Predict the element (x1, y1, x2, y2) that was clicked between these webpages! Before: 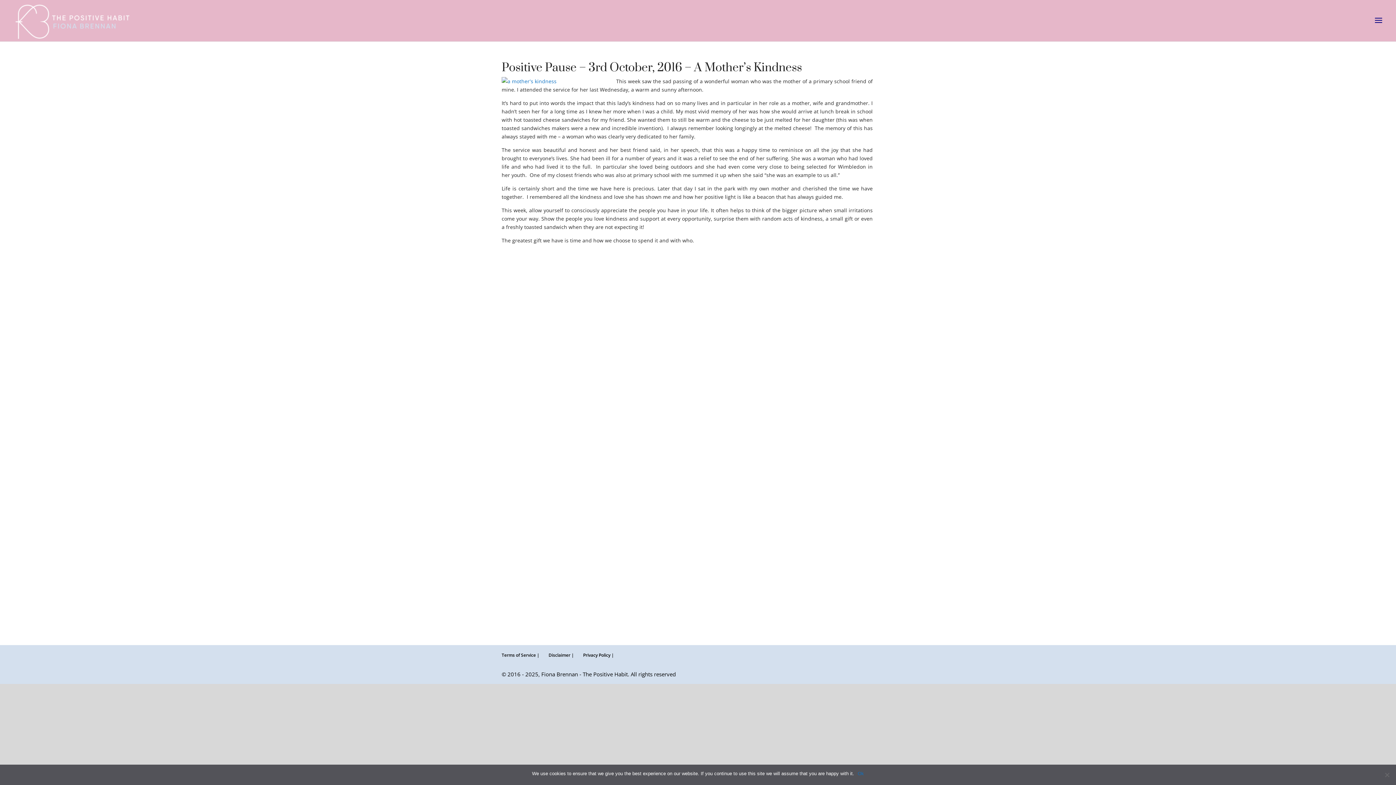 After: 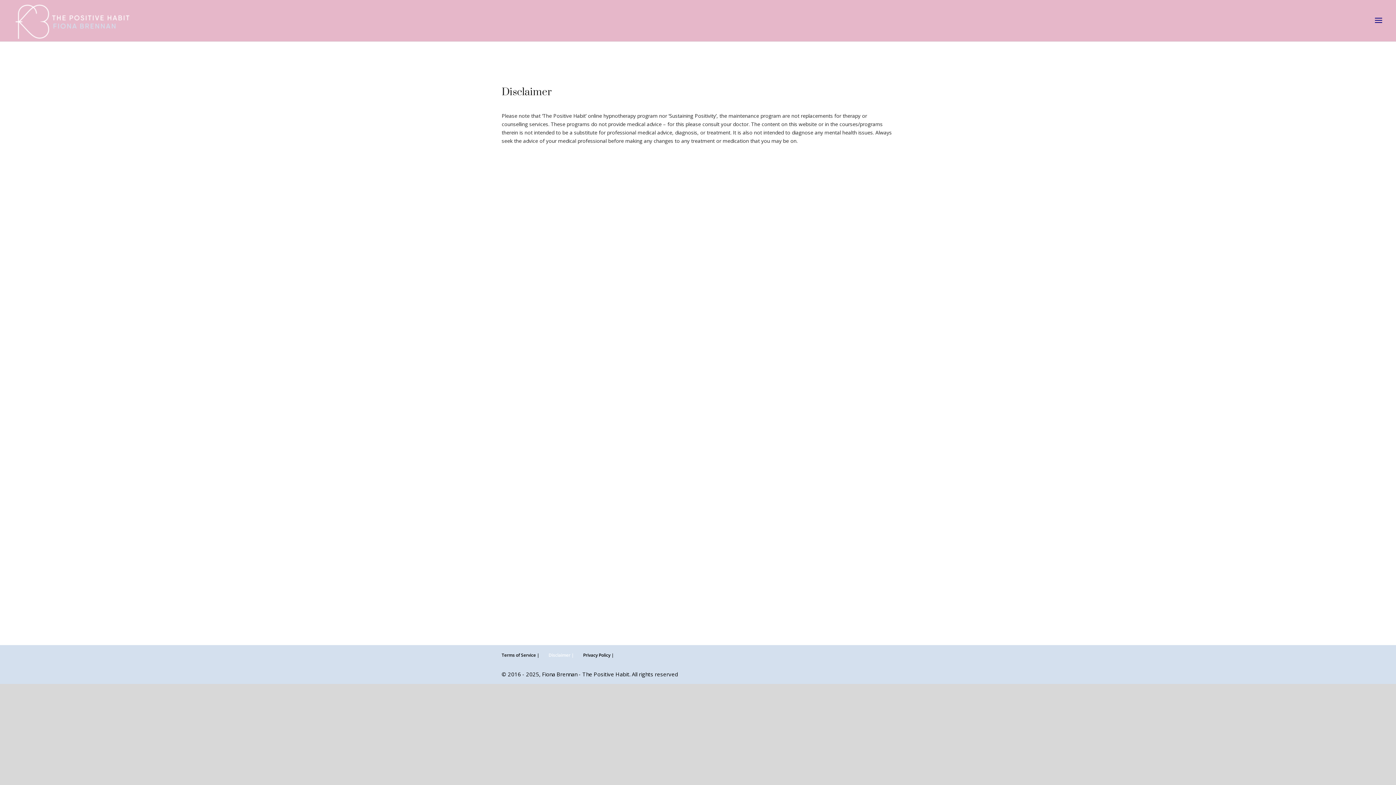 Action: label: Disclaimer | bbox: (548, 652, 574, 658)